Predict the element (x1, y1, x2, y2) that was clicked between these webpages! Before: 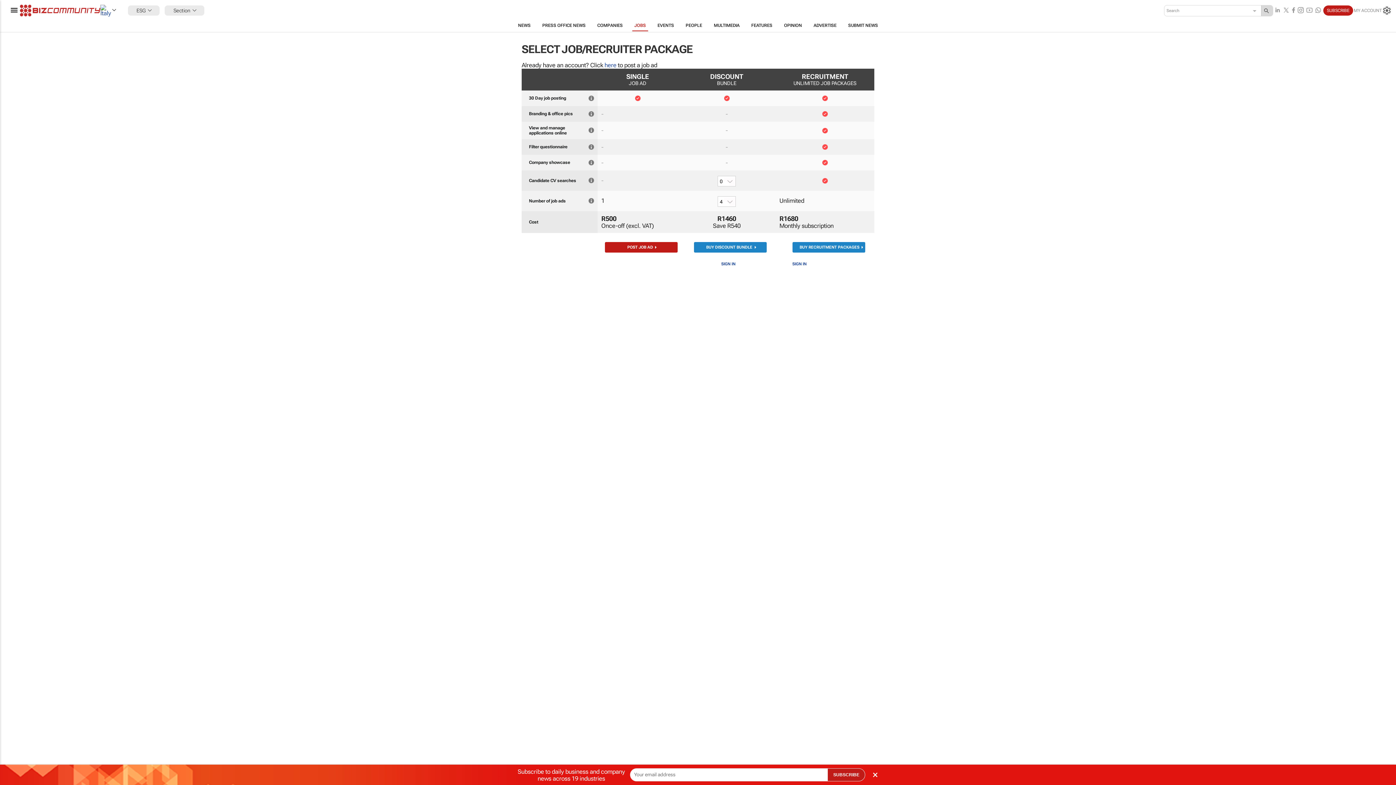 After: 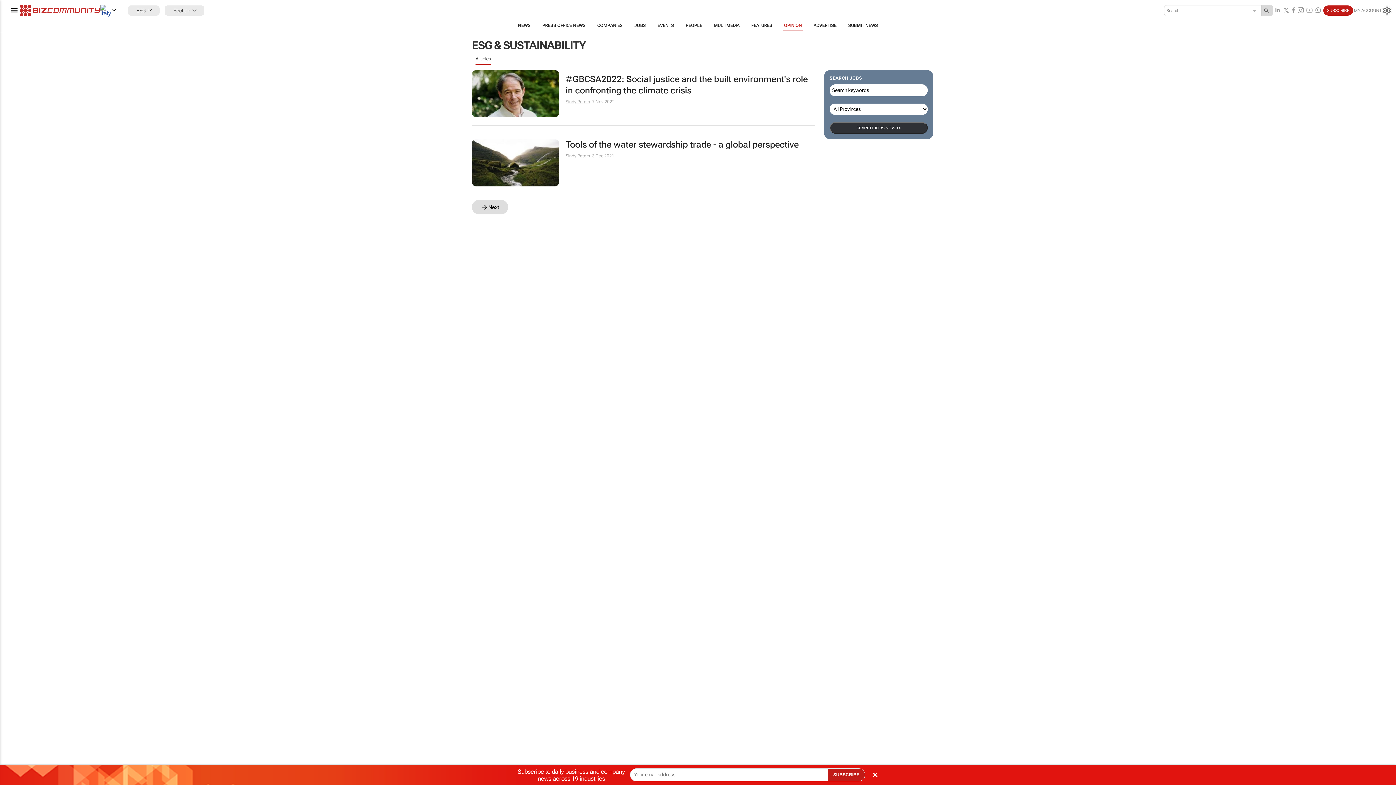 Action: label: OPINION bbox: (778, 19, 807, 31)